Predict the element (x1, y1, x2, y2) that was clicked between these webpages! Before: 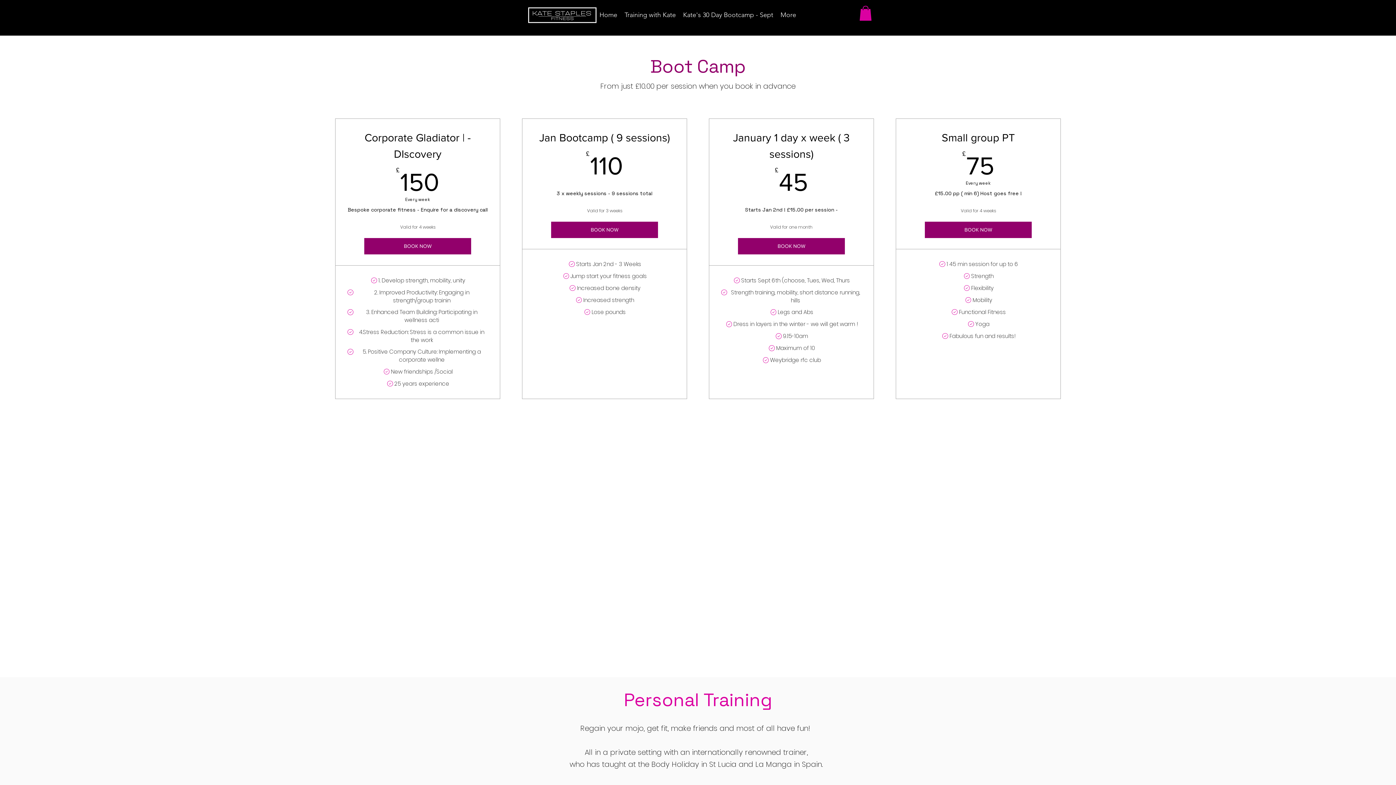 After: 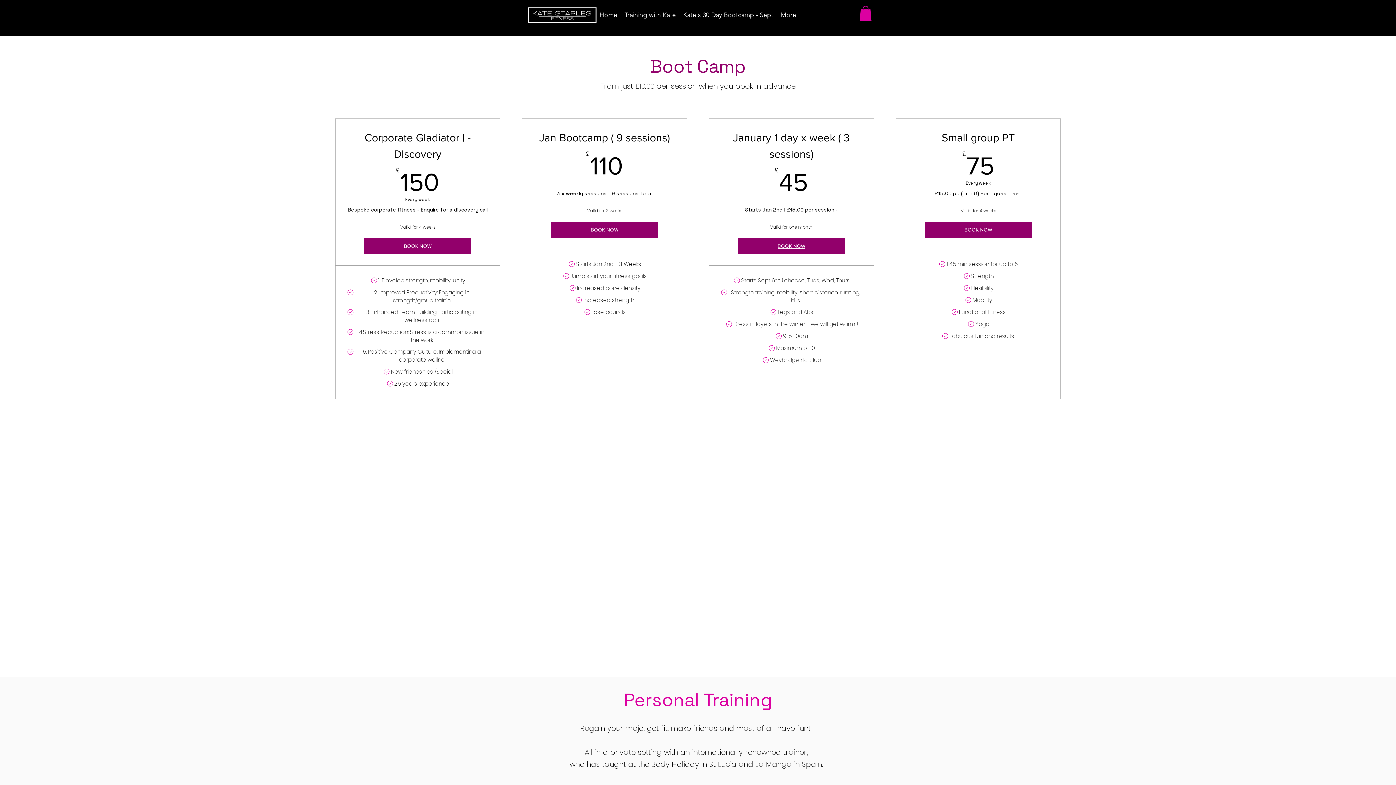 Action: label: BOOK NOW bbox: (738, 238, 845, 254)